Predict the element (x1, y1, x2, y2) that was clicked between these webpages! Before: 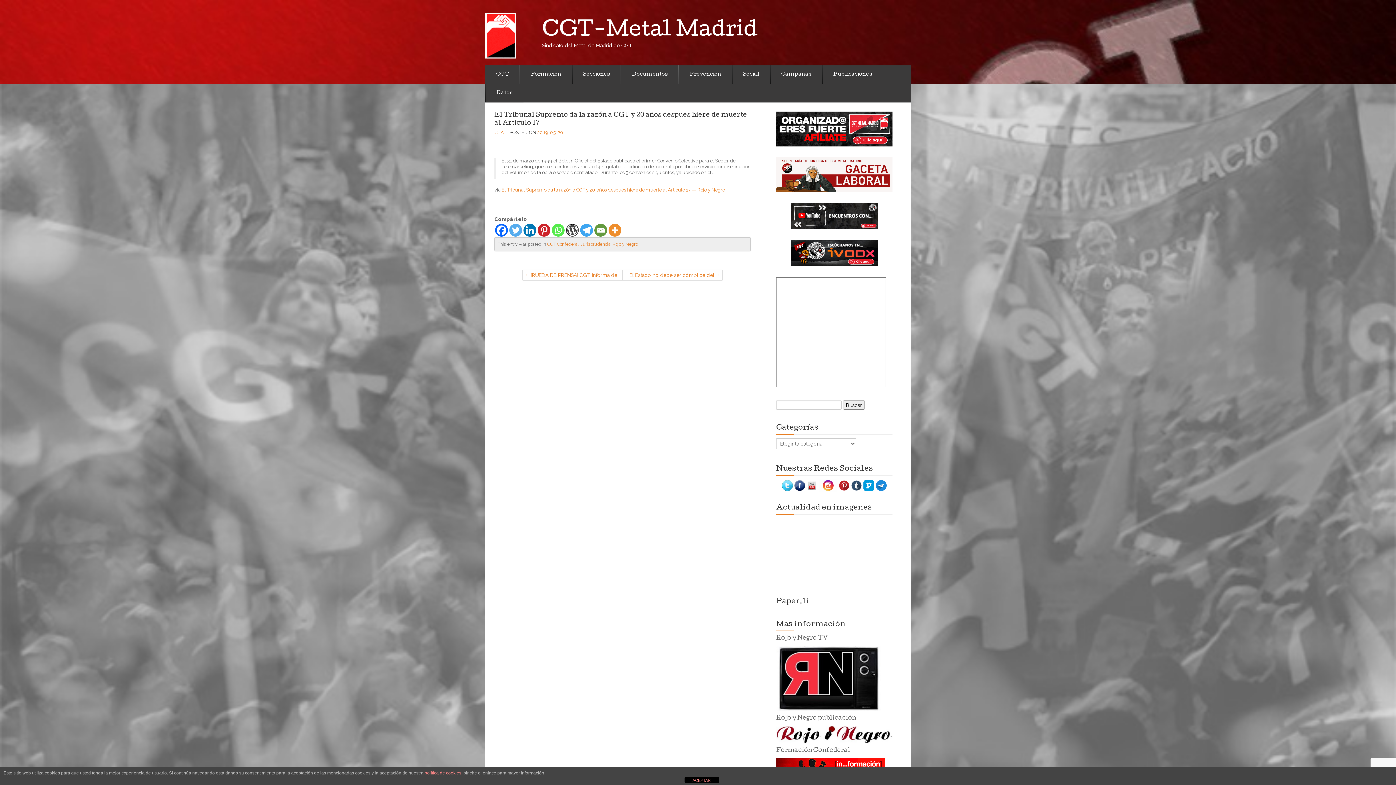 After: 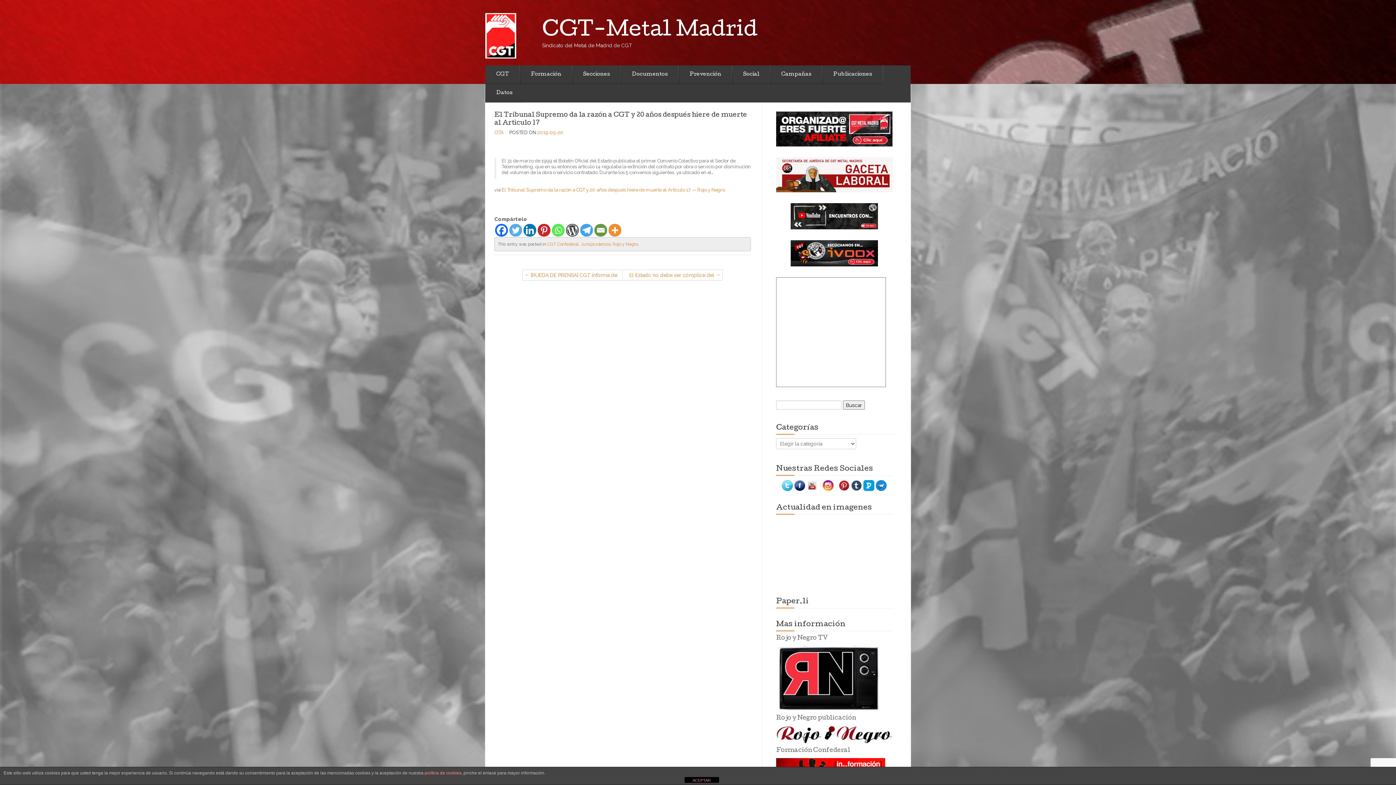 Action: bbox: (509, 224, 522, 236) label: Twitter